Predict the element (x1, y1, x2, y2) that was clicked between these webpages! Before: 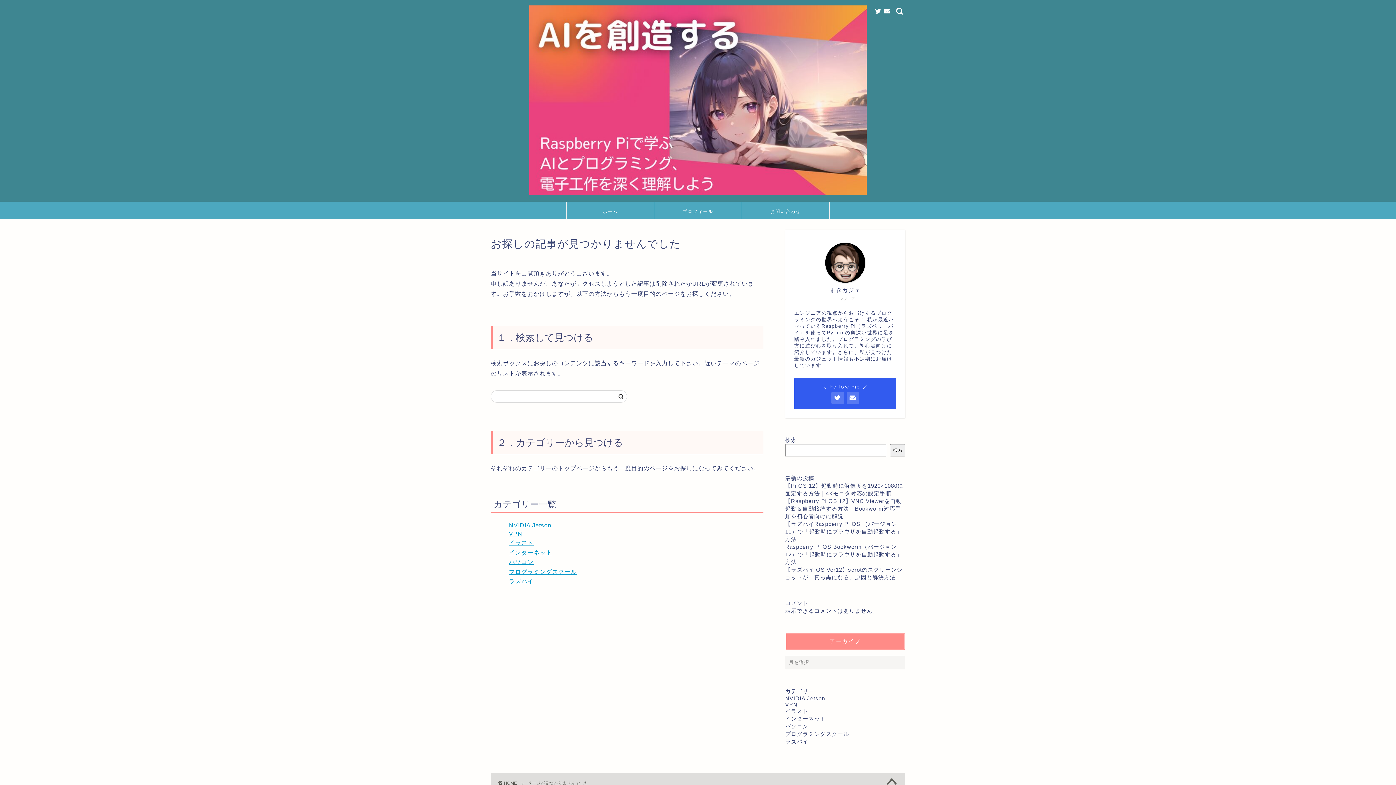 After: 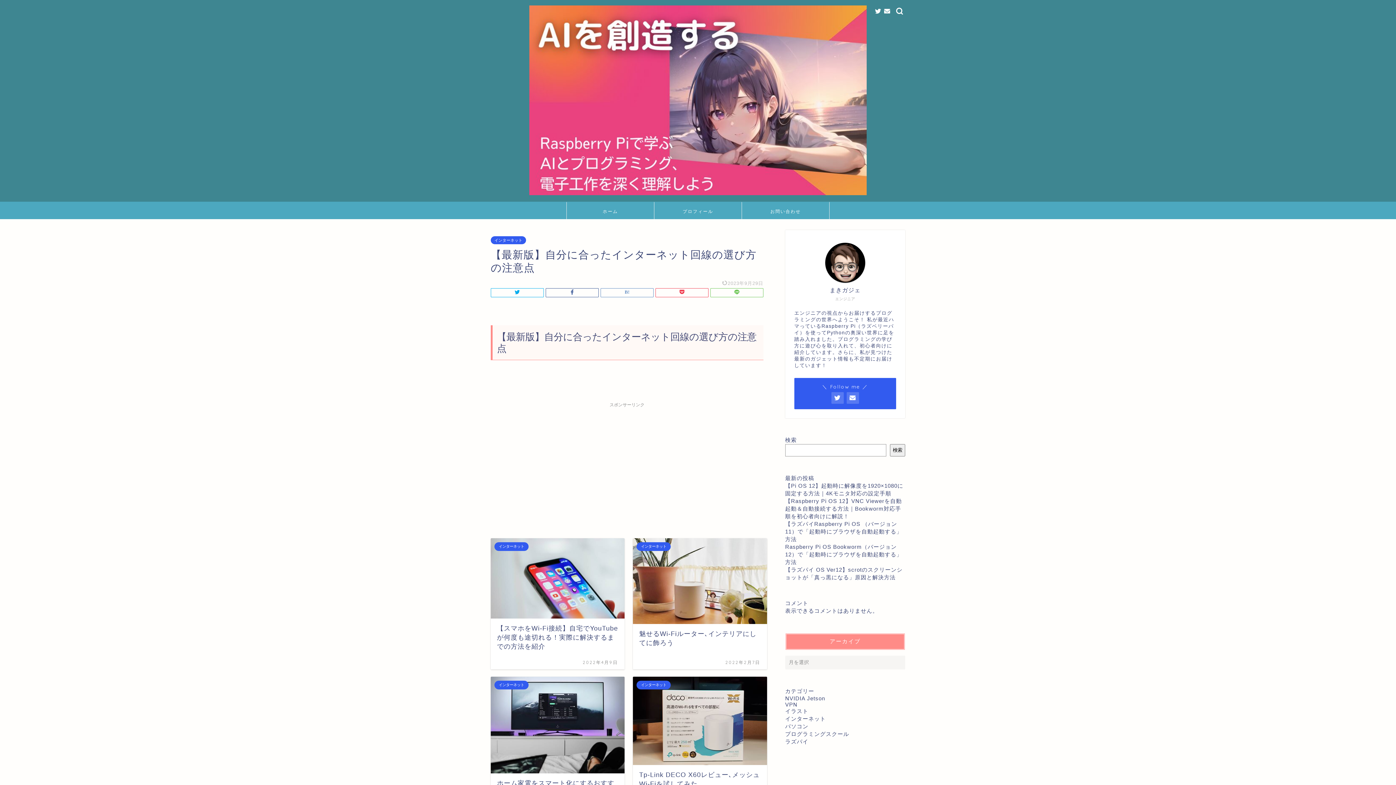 Action: label: インターネット bbox: (785, 716, 826, 722)